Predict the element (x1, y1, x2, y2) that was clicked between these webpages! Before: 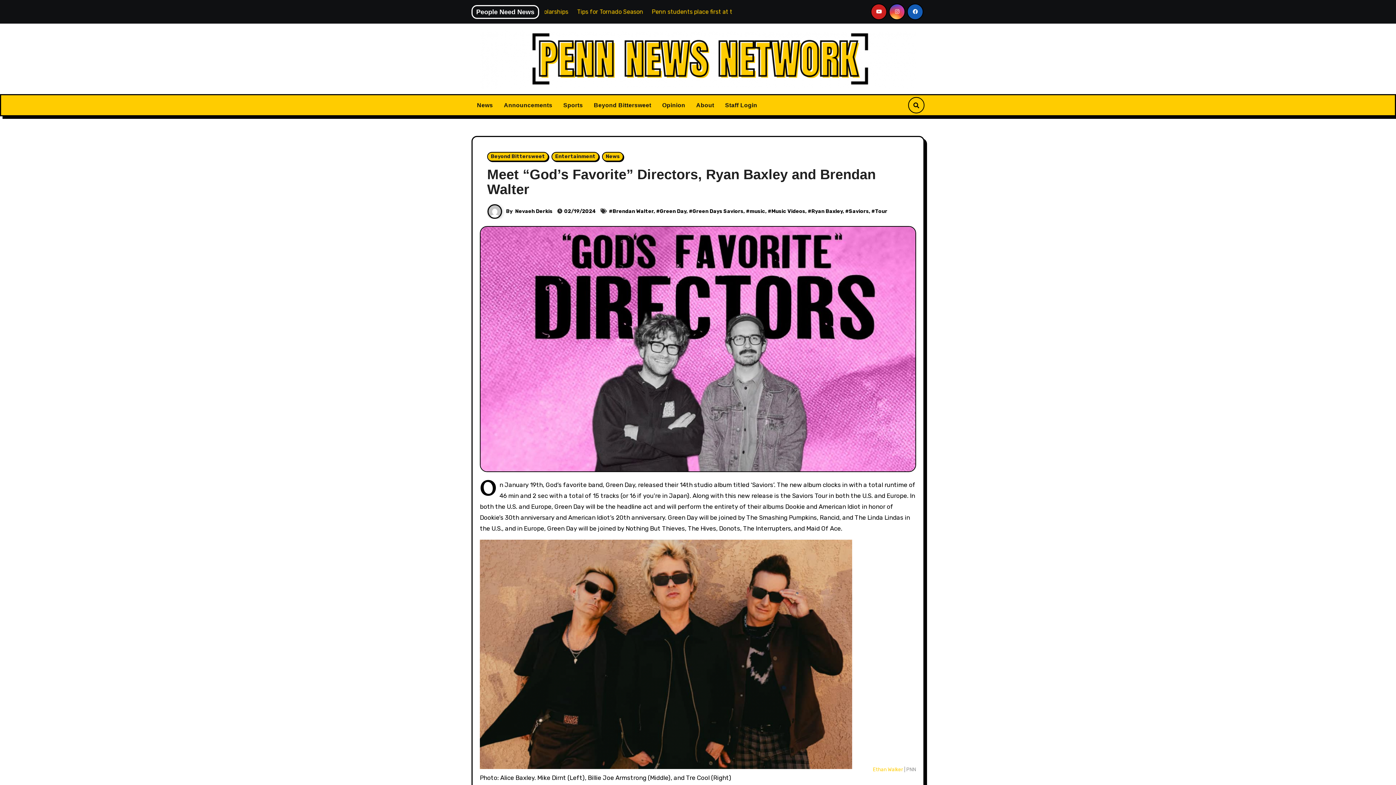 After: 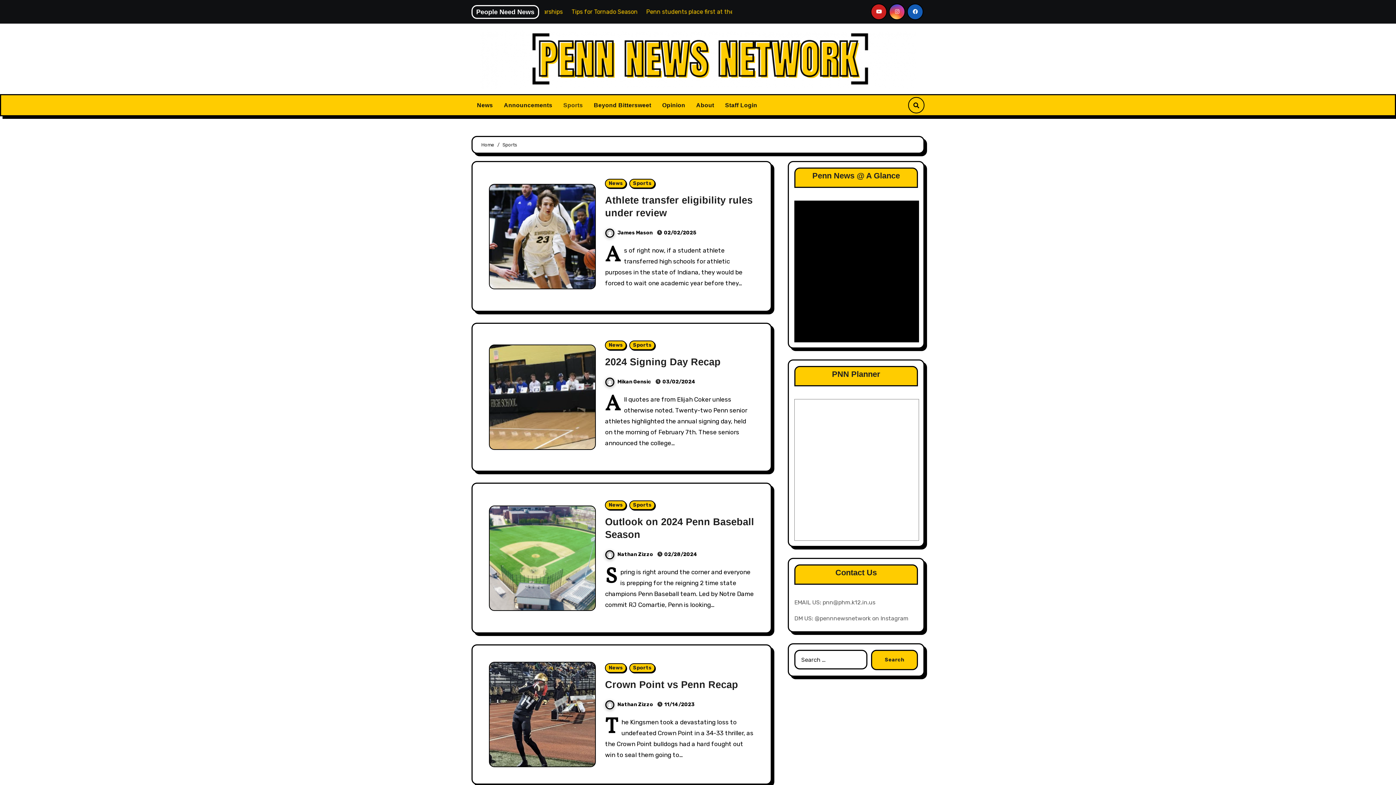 Action: bbox: (558, 97, 588, 113) label: Sports